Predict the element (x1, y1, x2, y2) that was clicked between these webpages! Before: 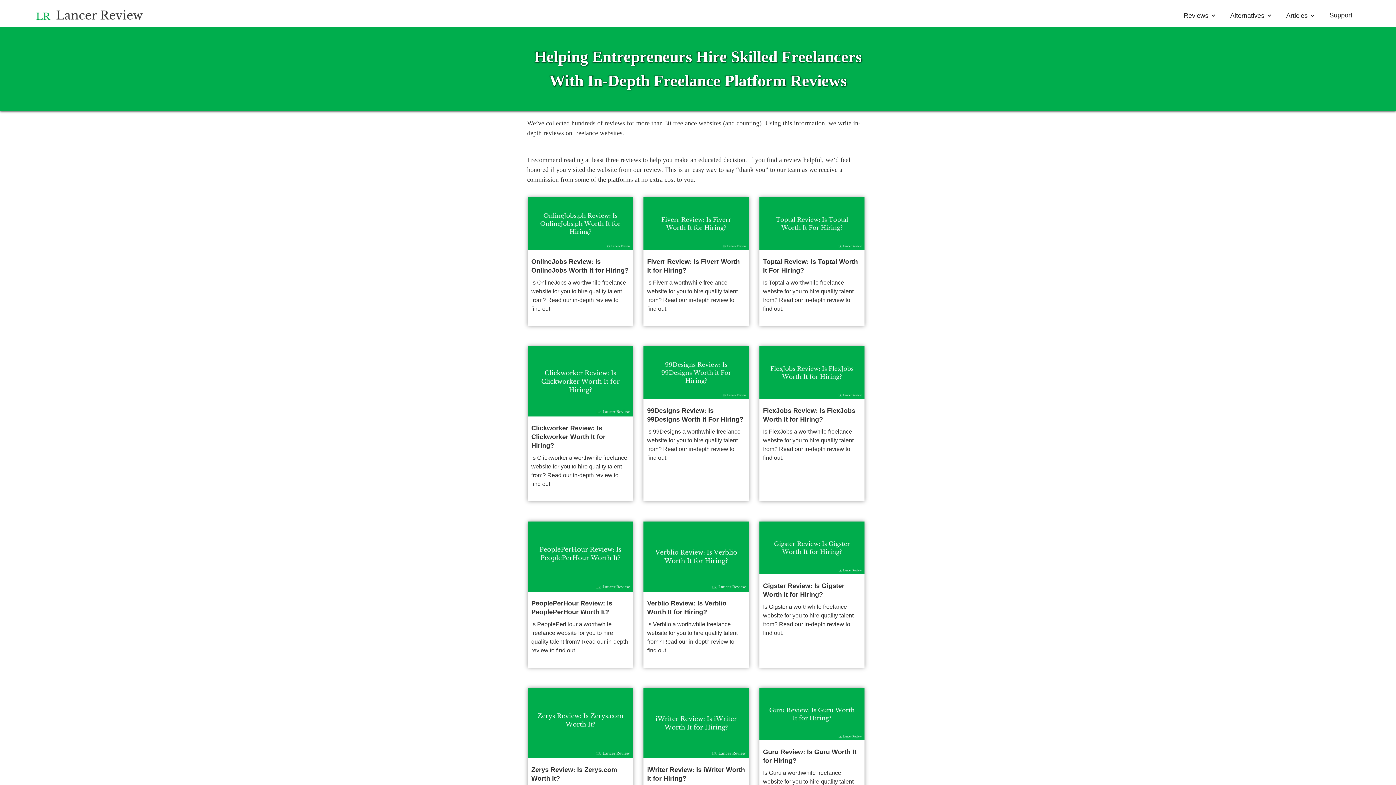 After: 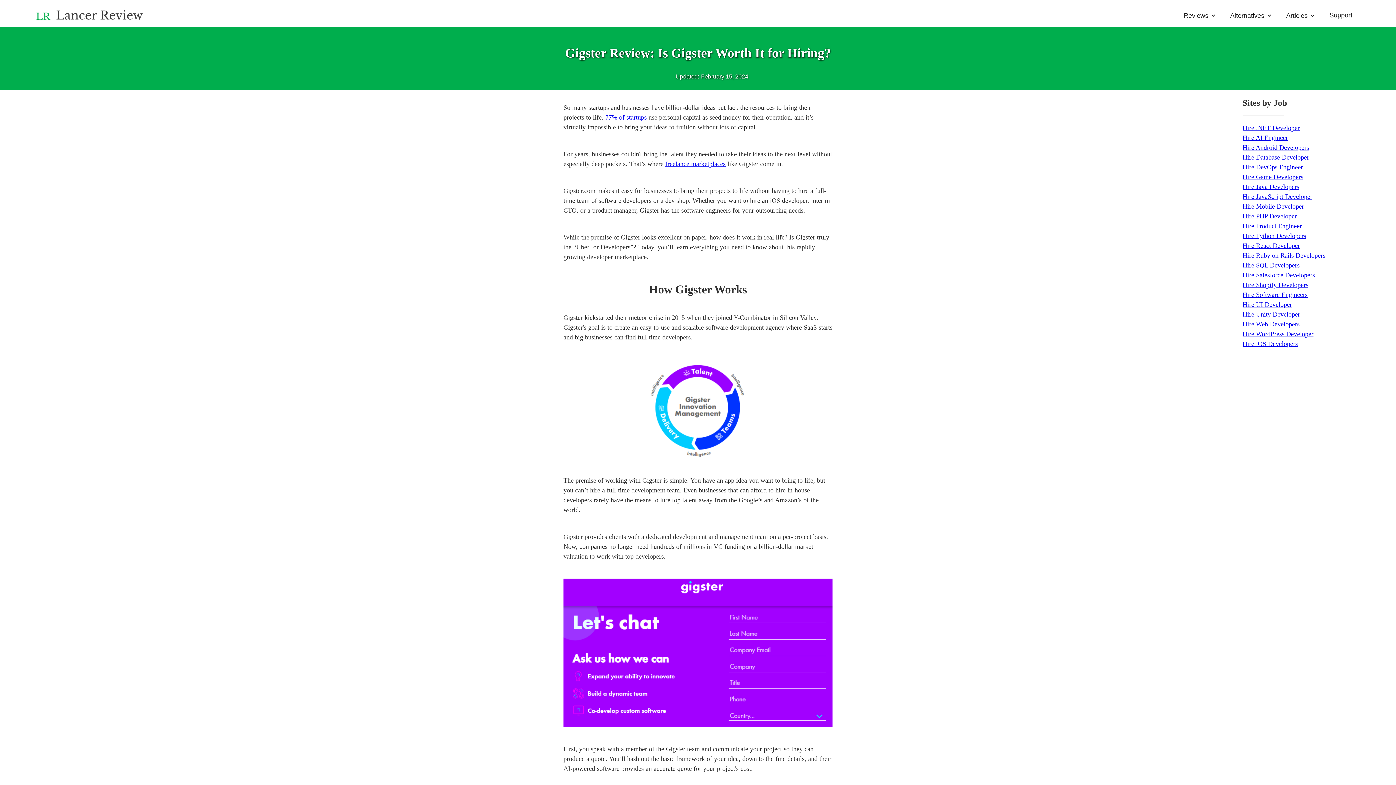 Action: label: Gigster Review: Is Gigster Worth It for Hiring?
Is Gigster a worthwhile freelance website for you to hire quality talent from? Read our in-depth review to find out. bbox: (759, 574, 864, 650)